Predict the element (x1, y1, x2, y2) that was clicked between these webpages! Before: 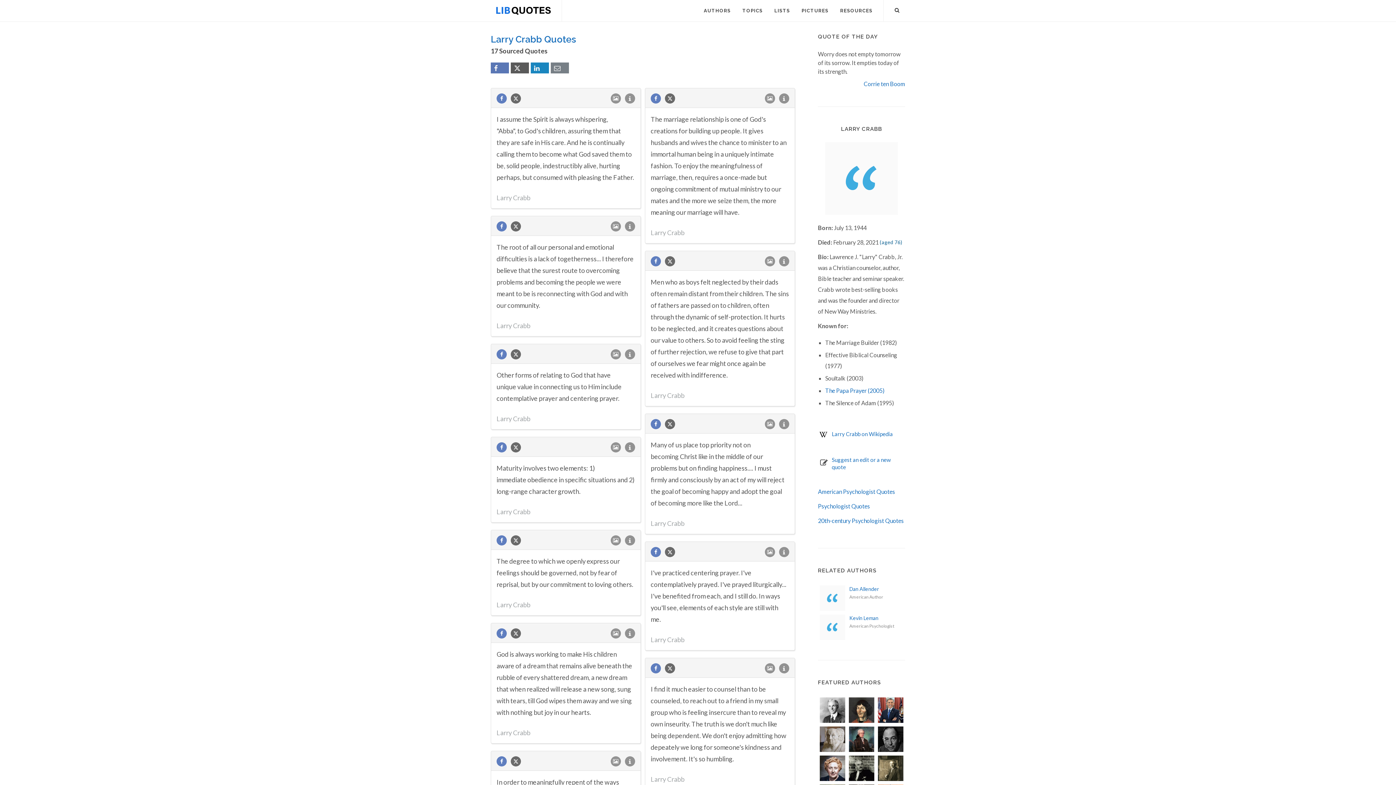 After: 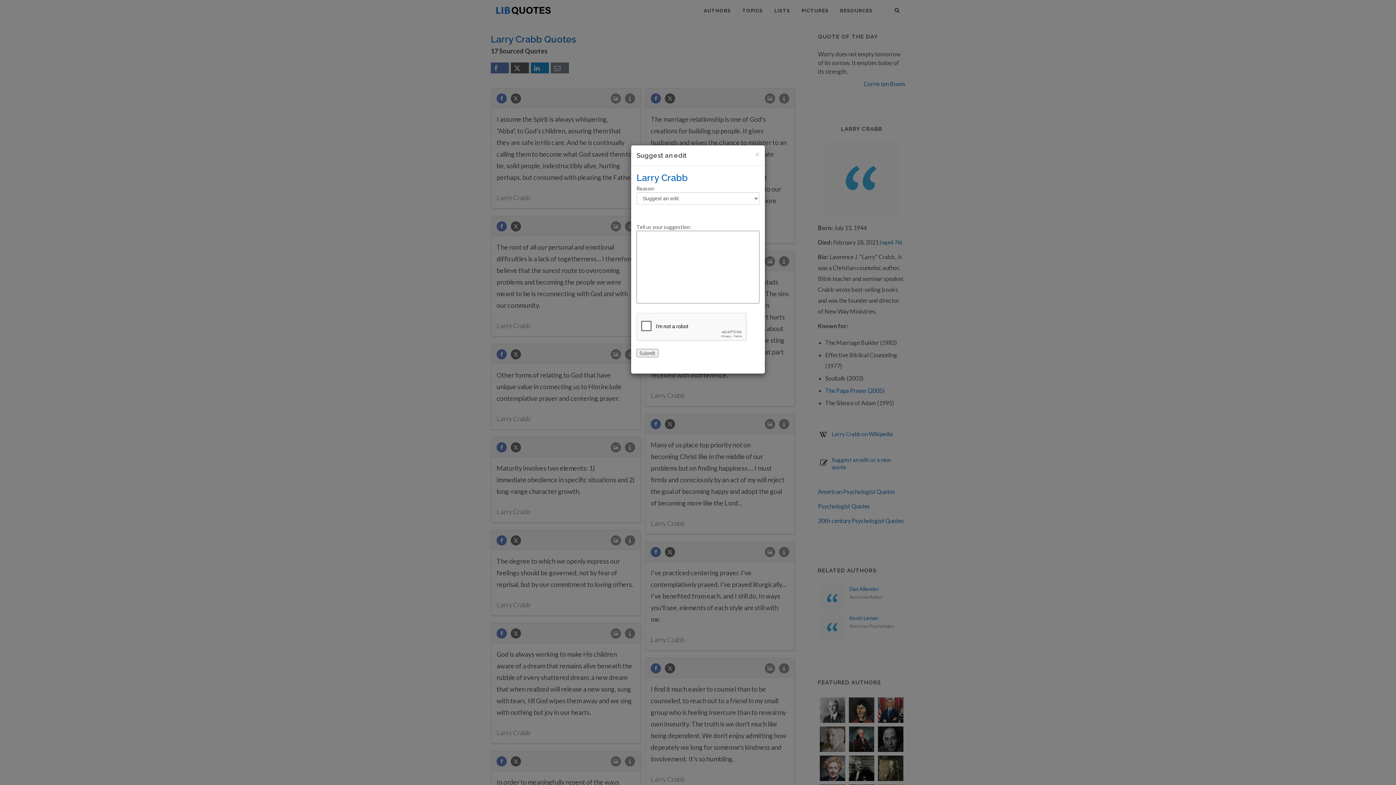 Action: bbox: (819, 458, 828, 465)